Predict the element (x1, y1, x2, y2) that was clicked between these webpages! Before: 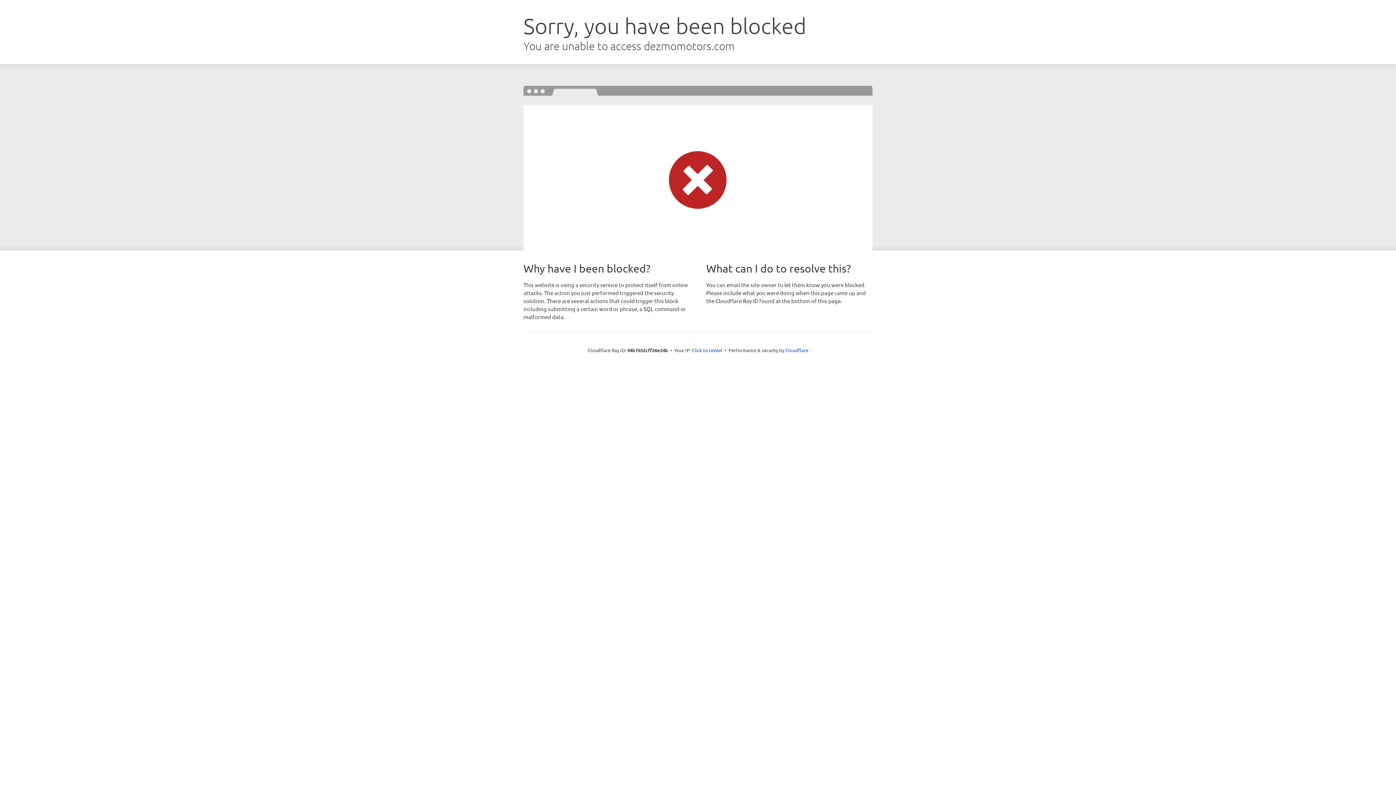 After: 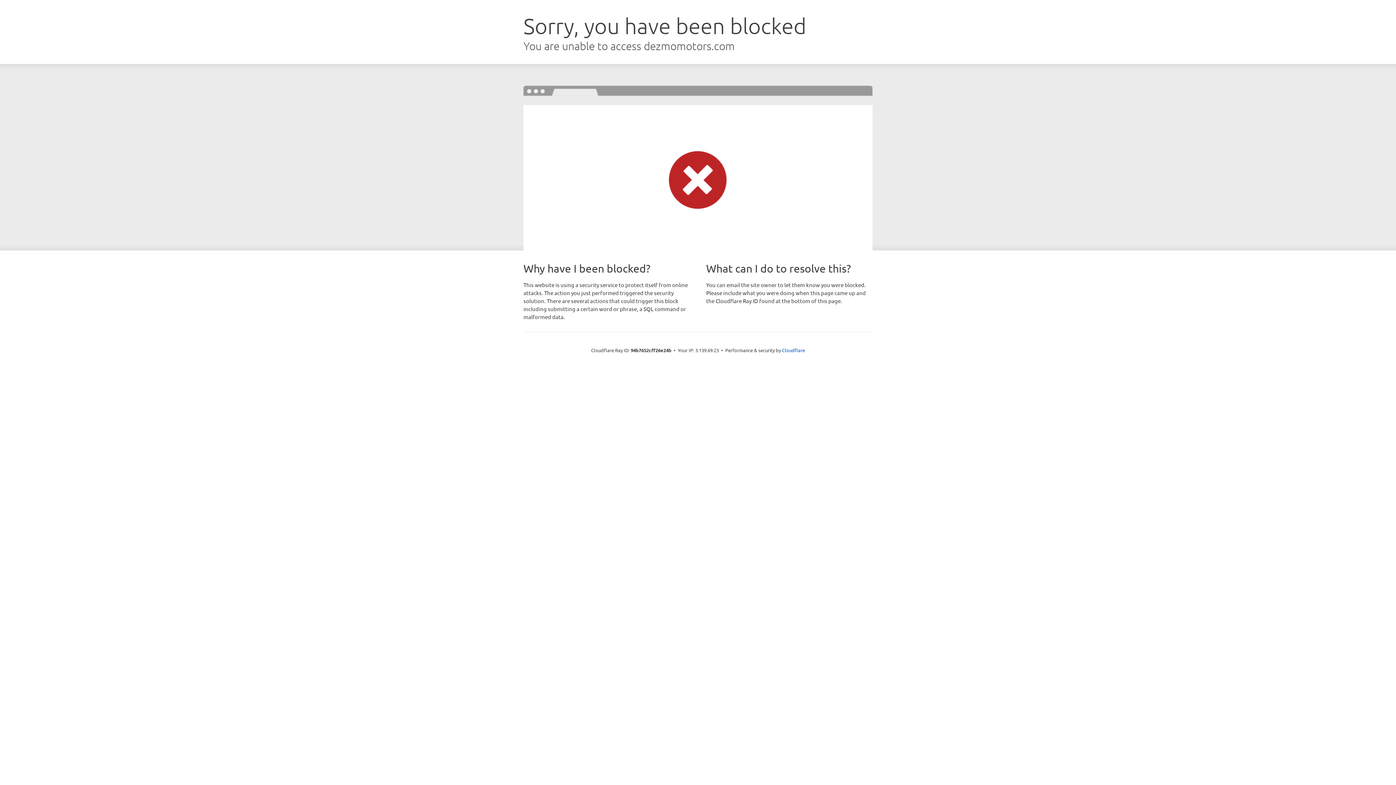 Action: label: Click to reveal bbox: (692, 346, 722, 353)